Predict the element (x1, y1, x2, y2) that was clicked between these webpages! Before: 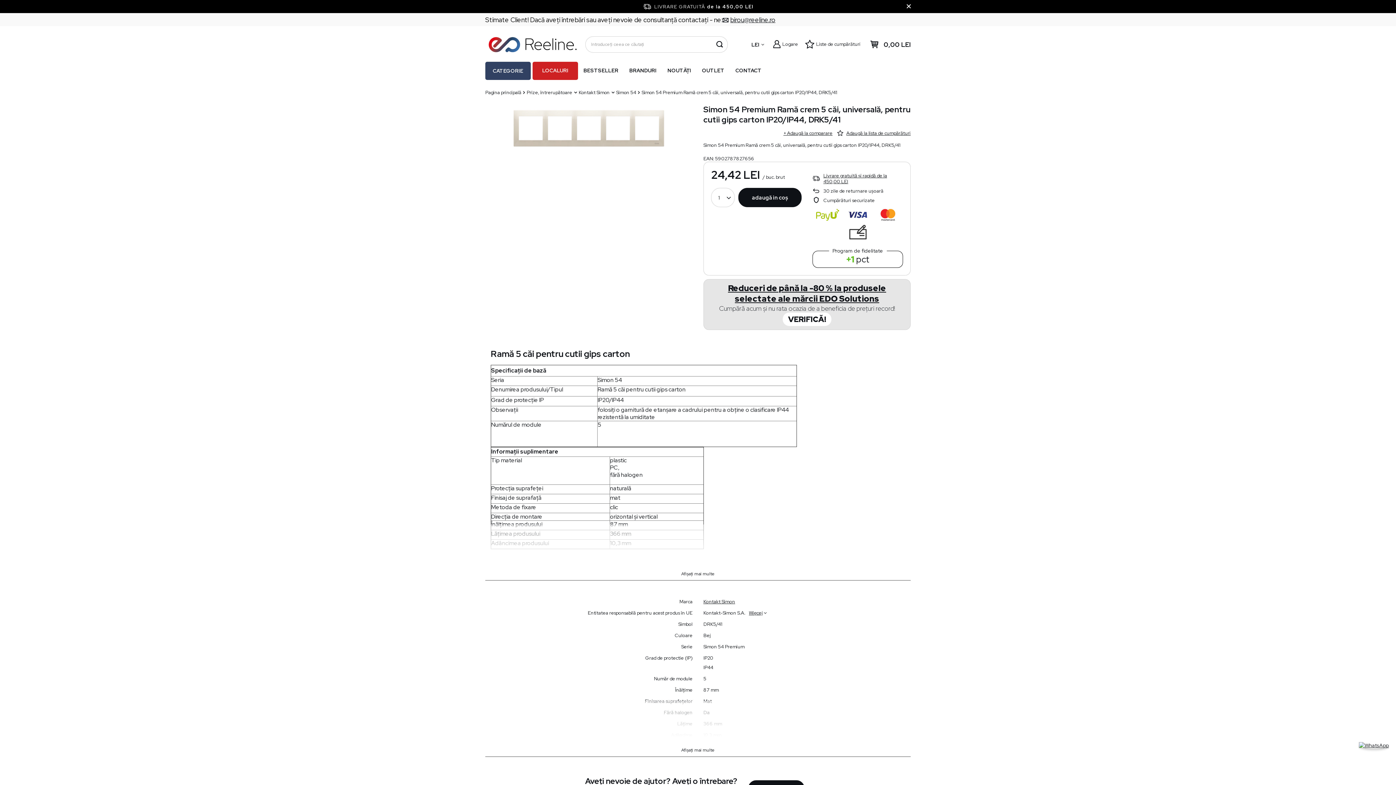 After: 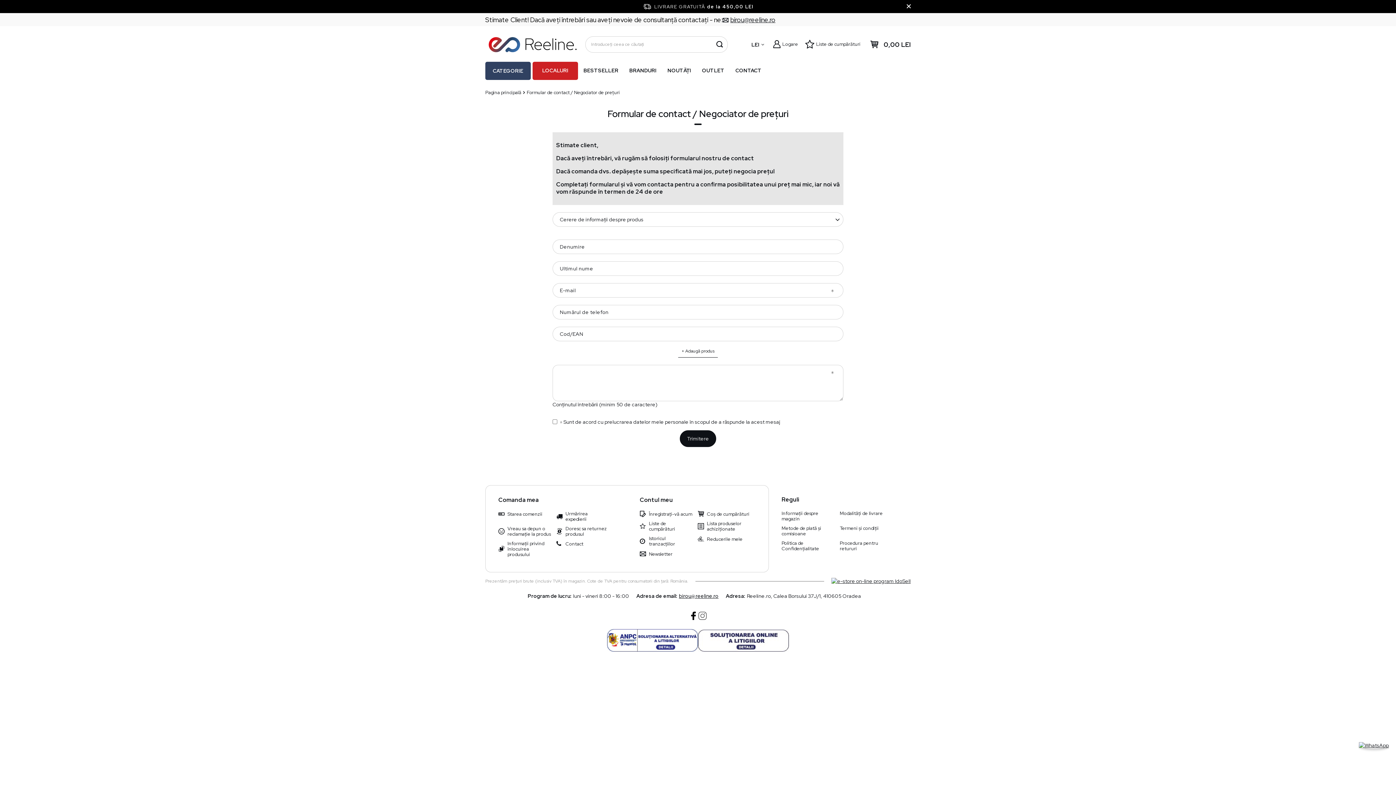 Action: bbox: (722, 15, 775, 23) label: birou@reeline.ro